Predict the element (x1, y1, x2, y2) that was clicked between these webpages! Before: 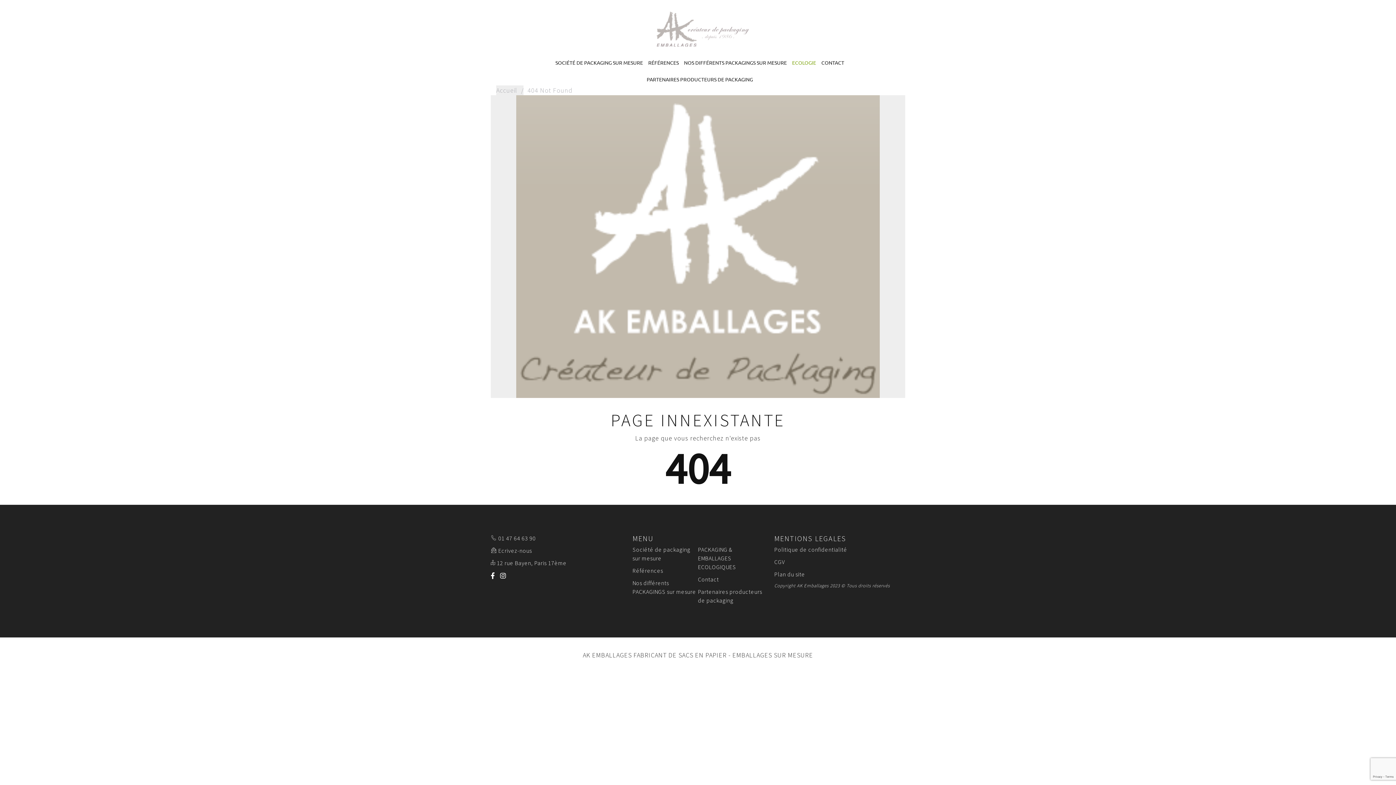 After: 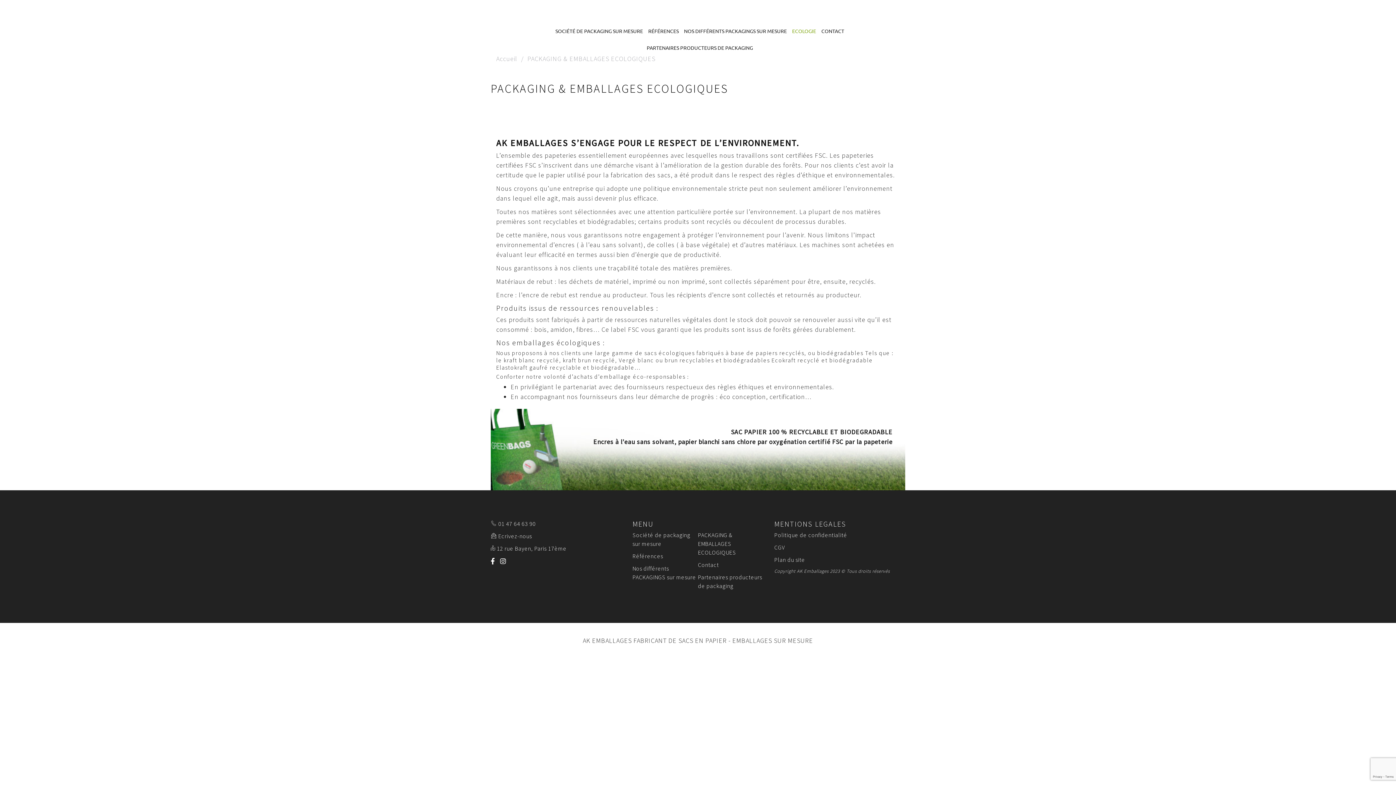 Action: label: PACKAGING & EMBALLAGES ECOLOGIQUES bbox: (698, 546, 736, 570)